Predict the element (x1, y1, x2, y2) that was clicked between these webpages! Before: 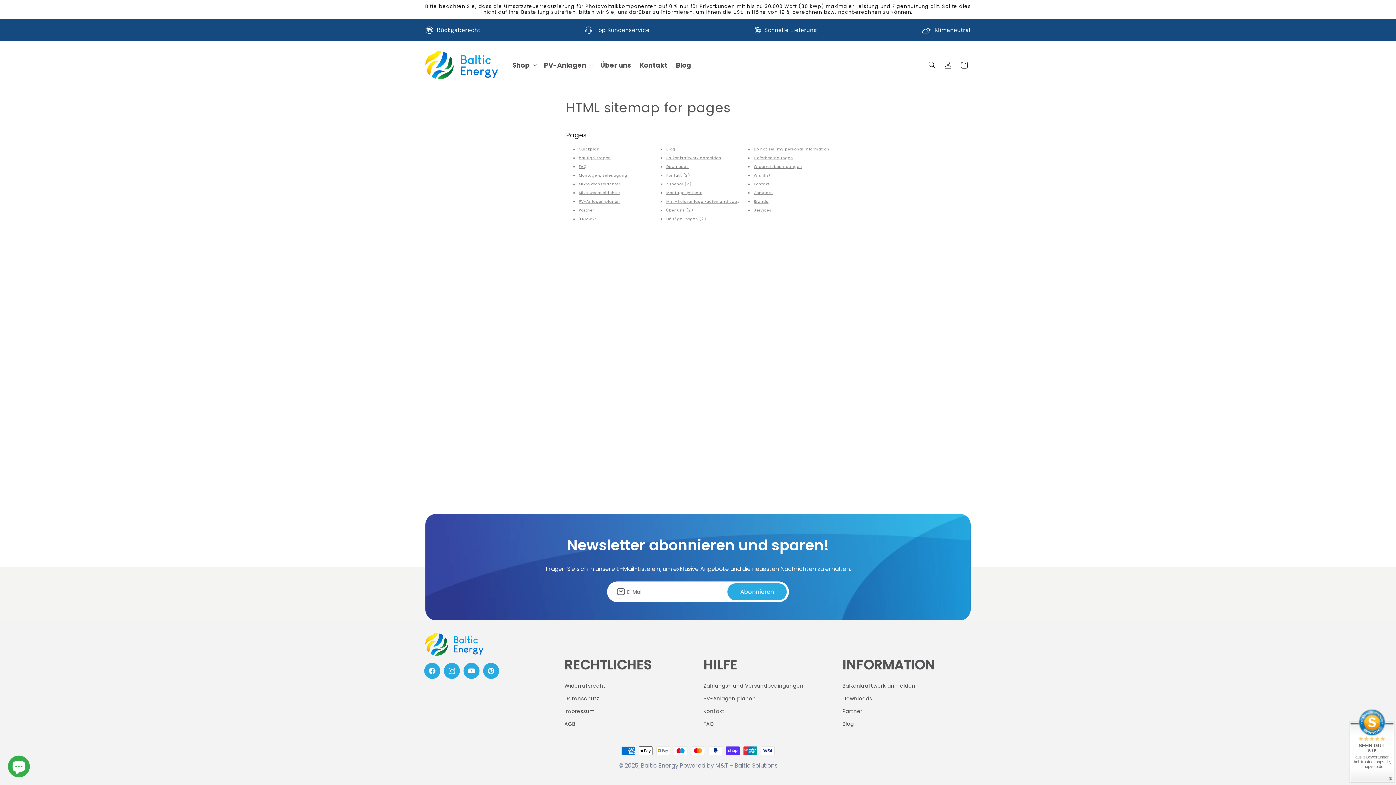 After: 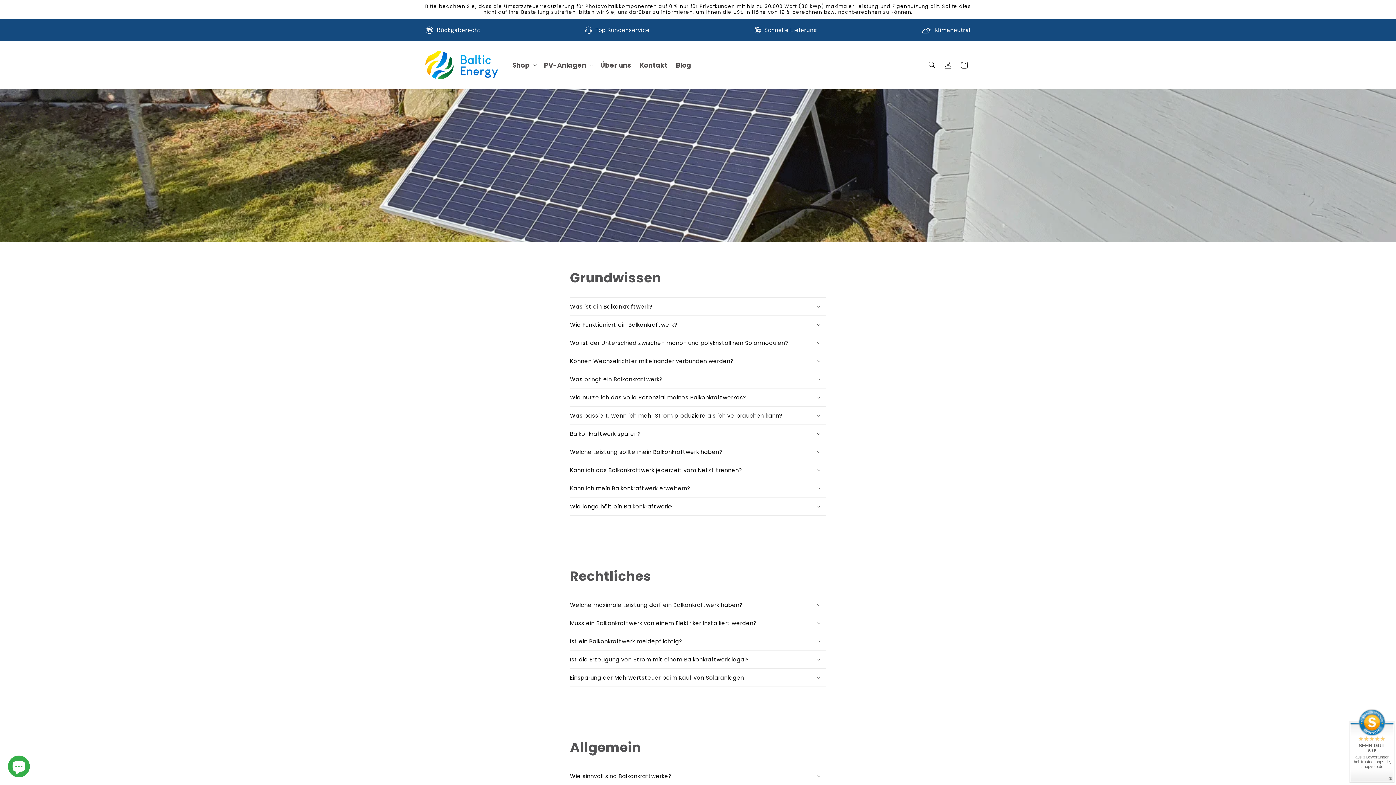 Action: label: FAQ bbox: (703, 718, 714, 730)